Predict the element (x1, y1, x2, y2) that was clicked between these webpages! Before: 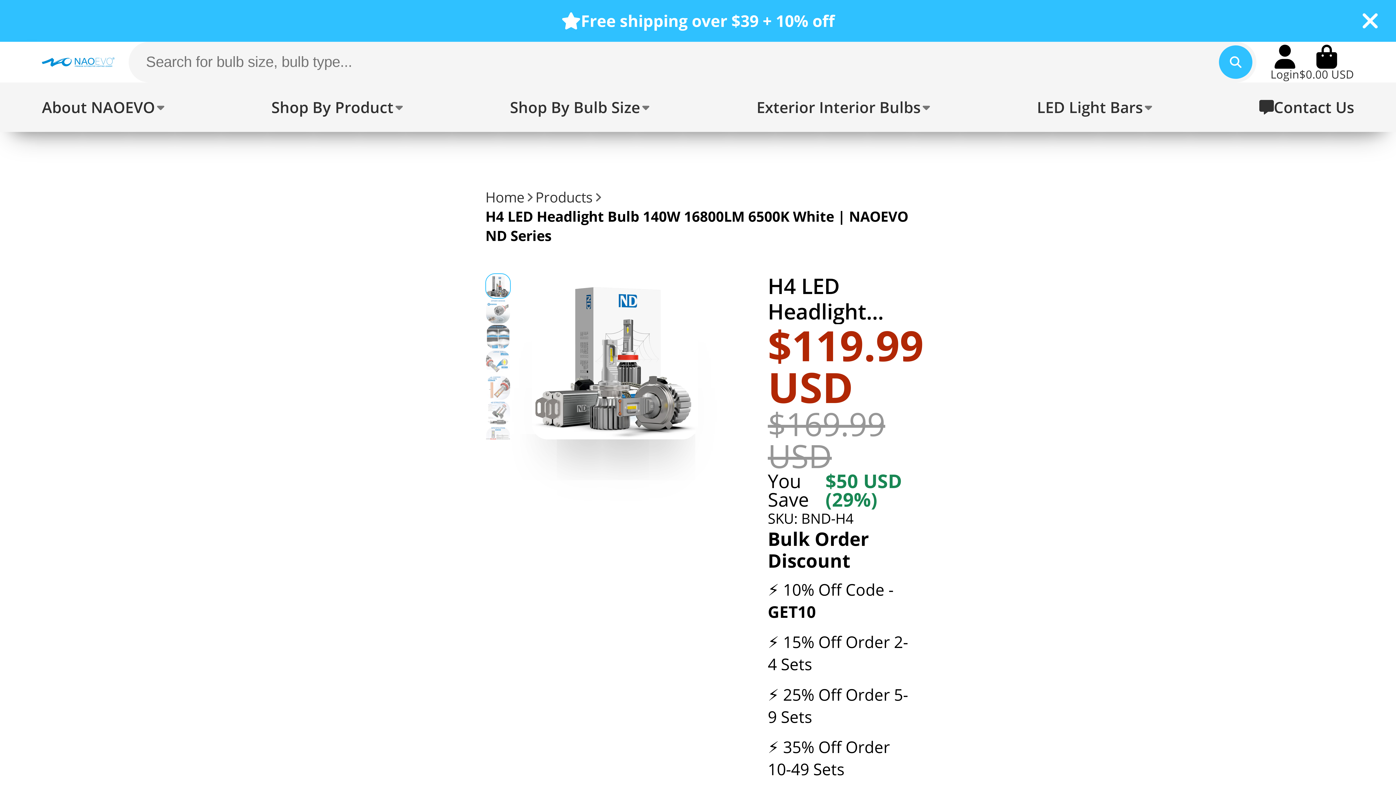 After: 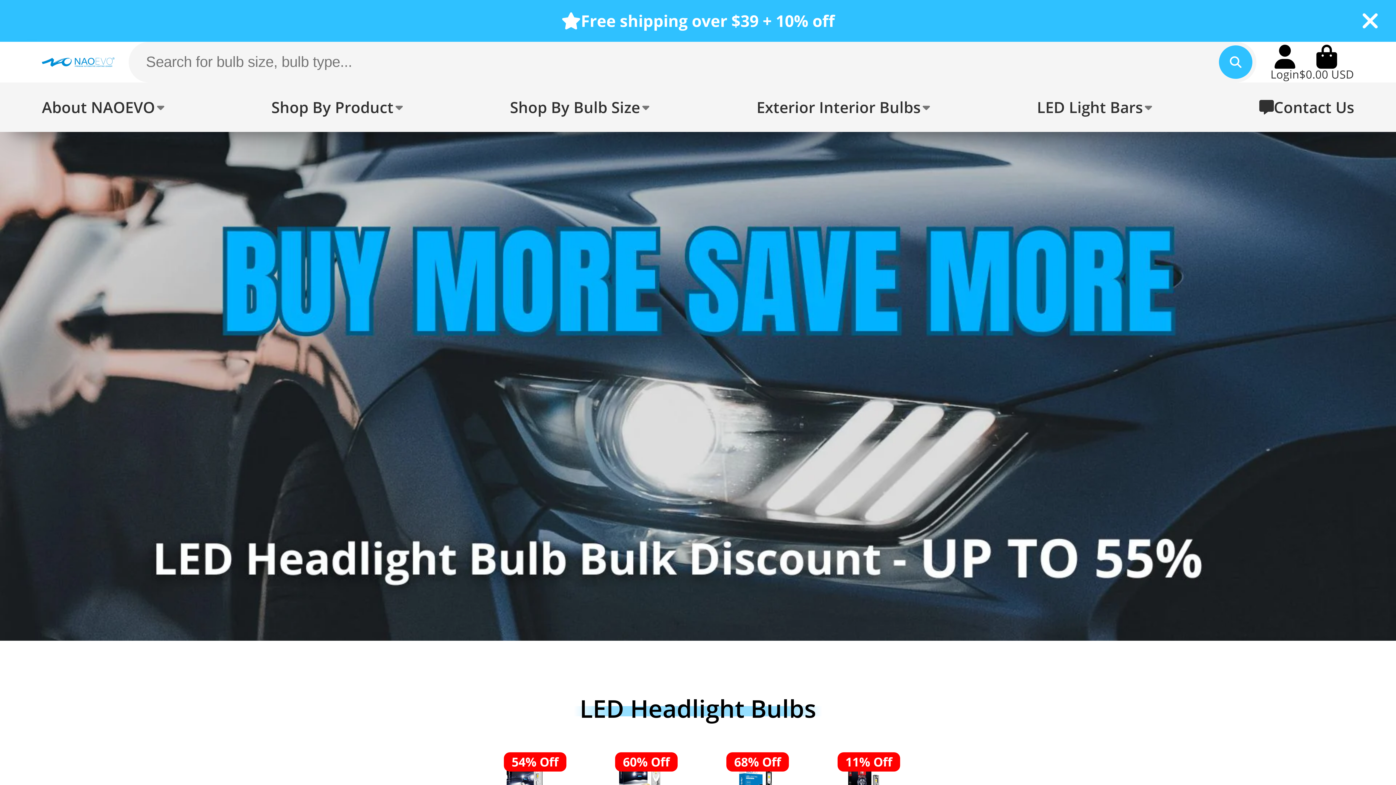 Action: bbox: (485, 187, 524, 207) label: Home